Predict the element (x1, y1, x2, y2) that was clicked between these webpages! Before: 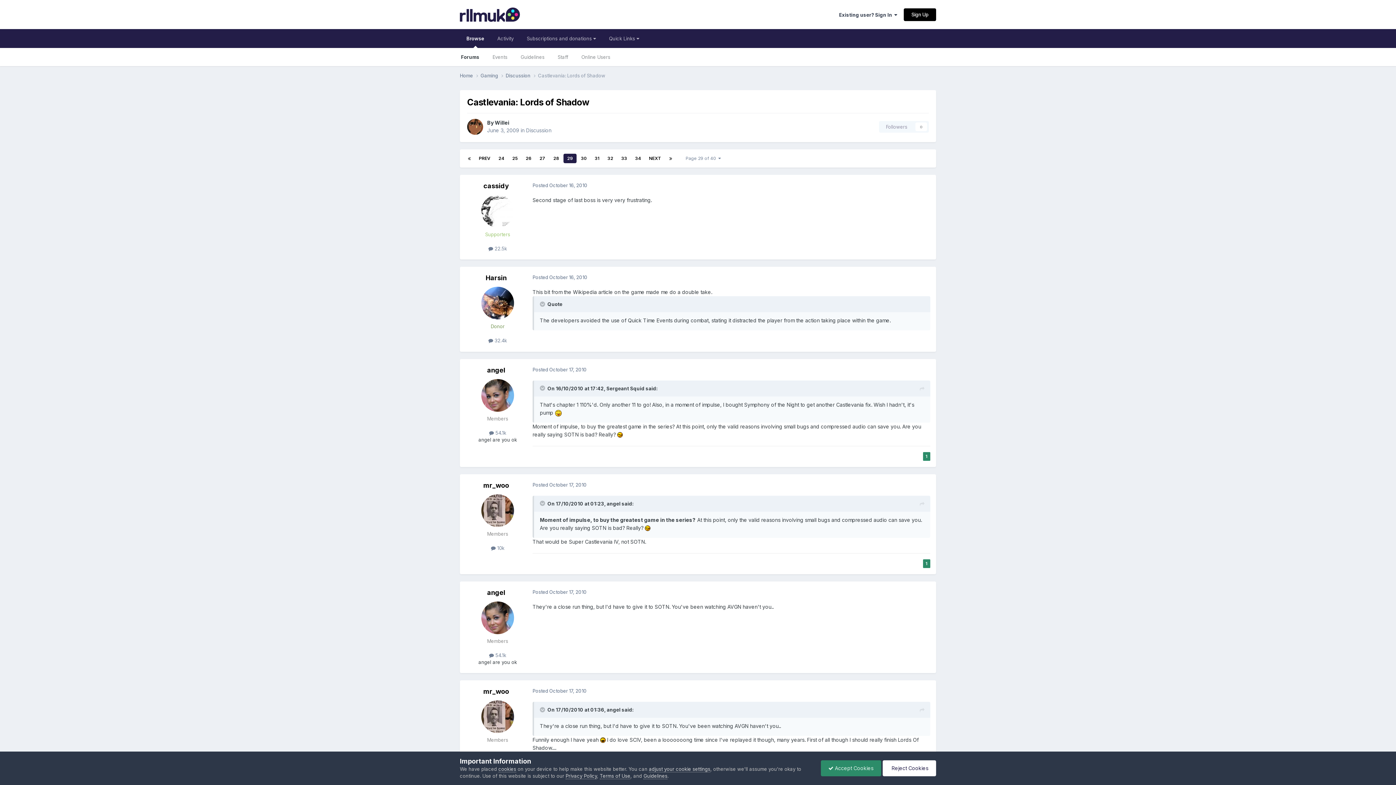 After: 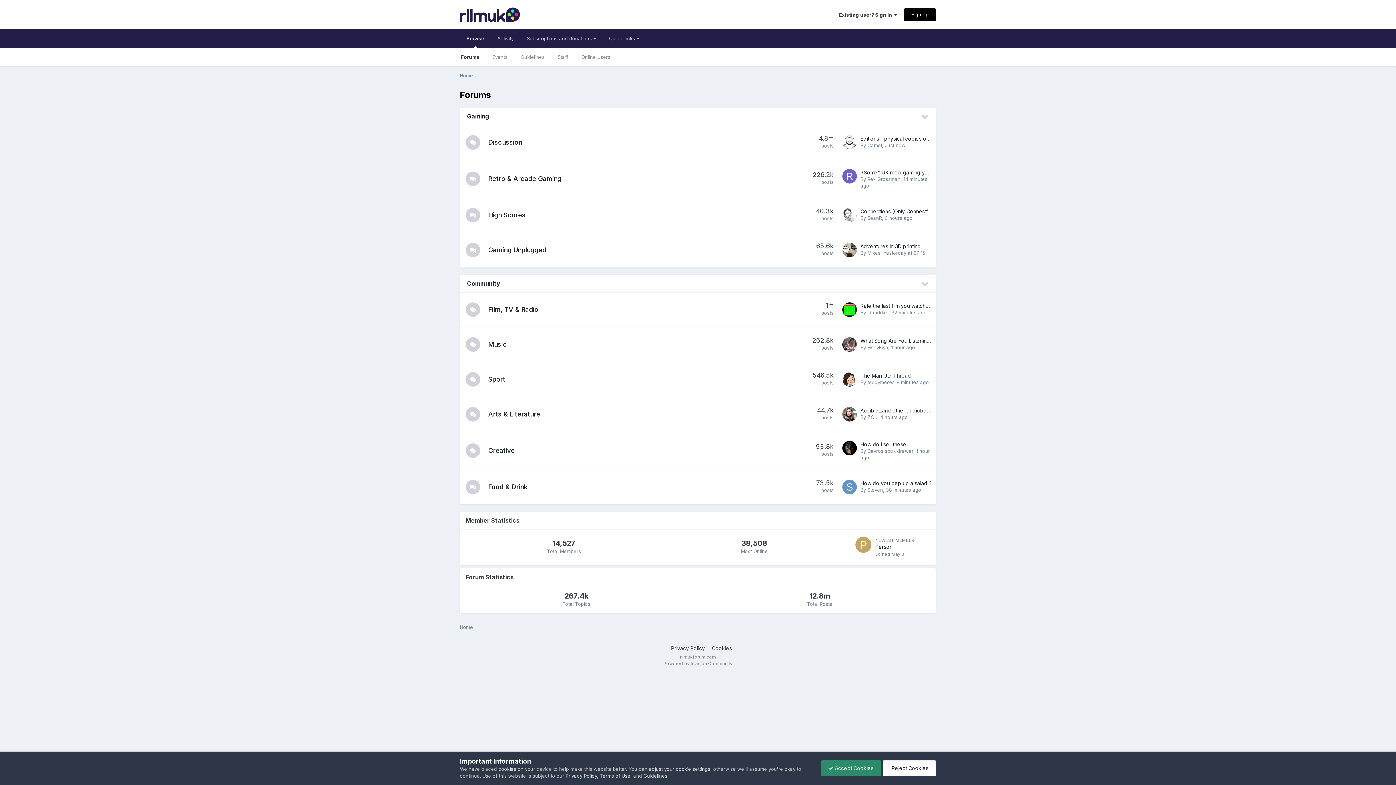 Action: bbox: (460, 0, 520, 29)